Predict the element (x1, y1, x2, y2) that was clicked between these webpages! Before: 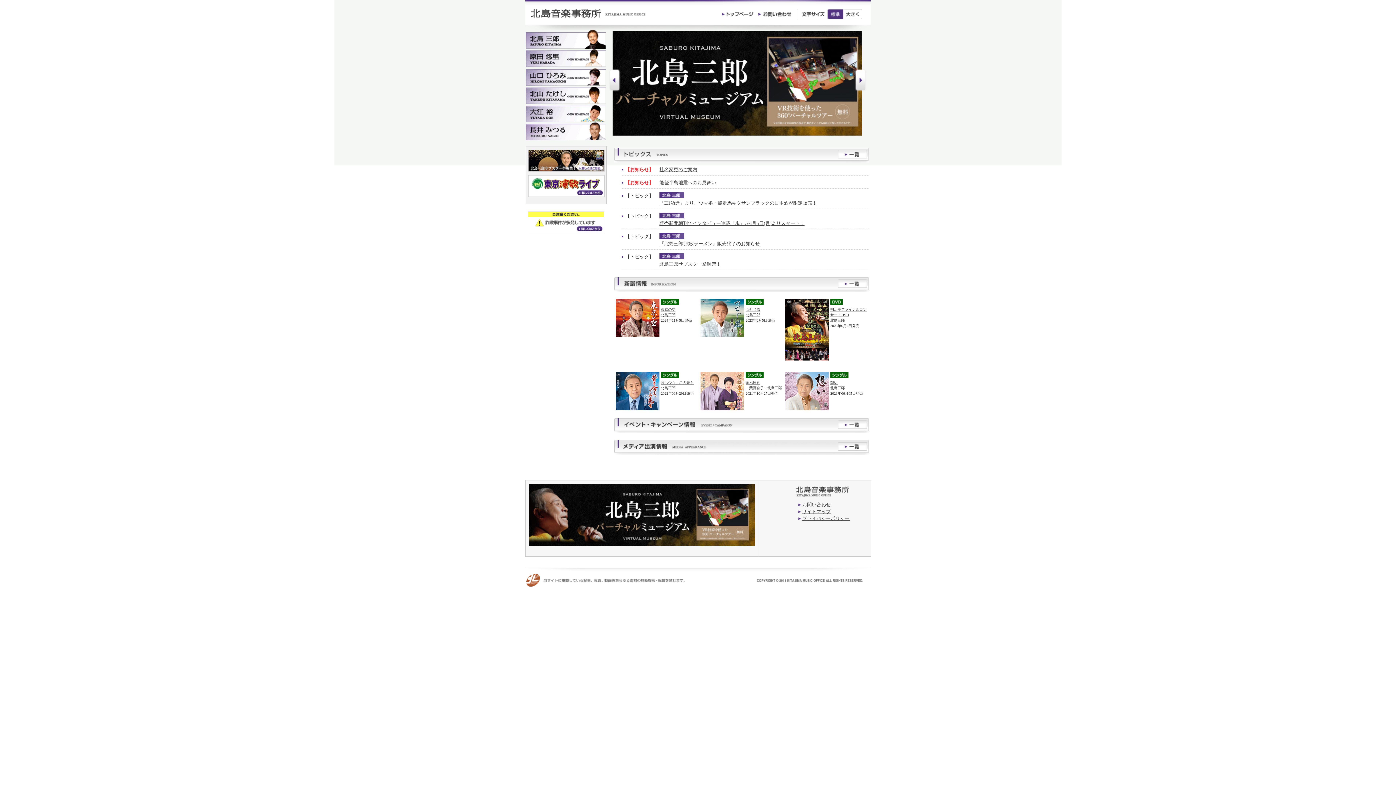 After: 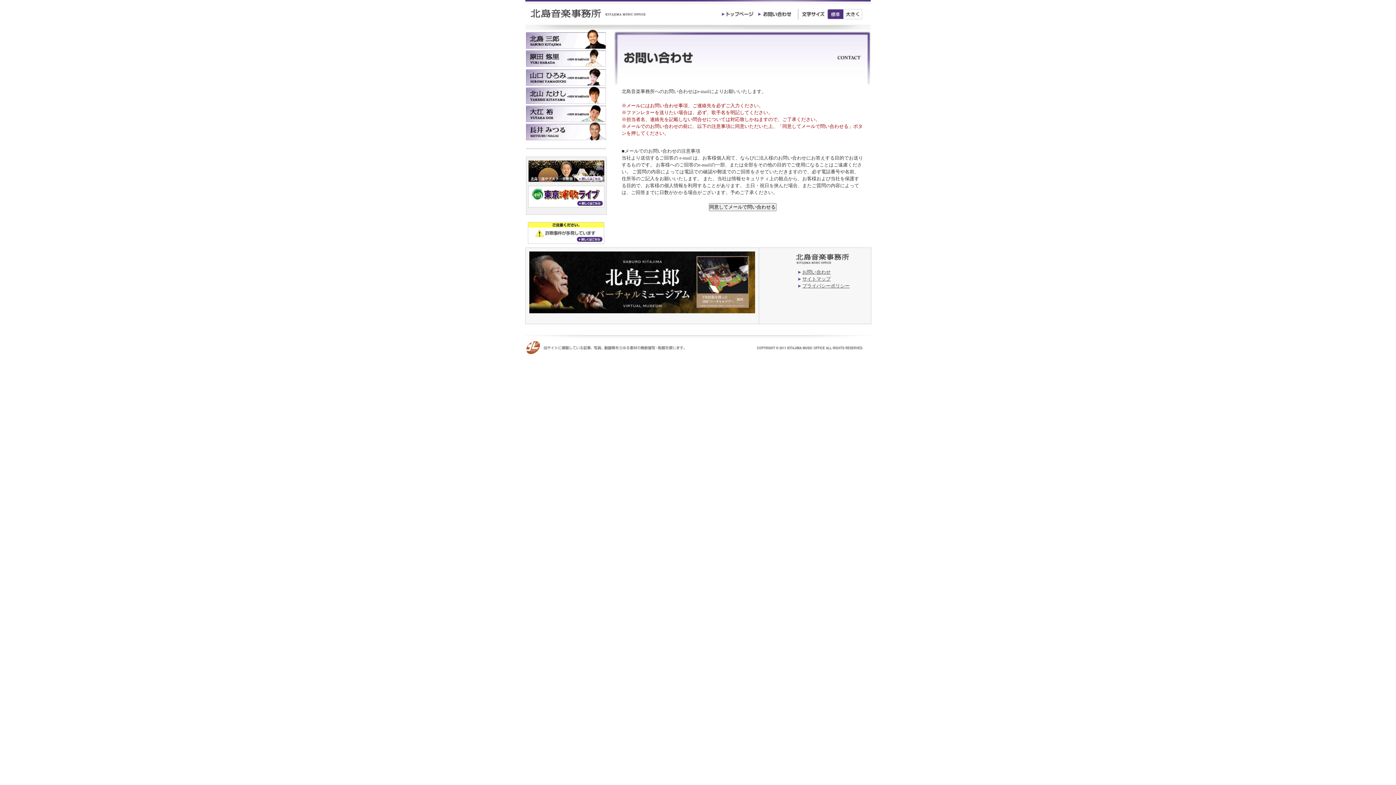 Action: bbox: (802, 502, 830, 507) label: お問い合わせ